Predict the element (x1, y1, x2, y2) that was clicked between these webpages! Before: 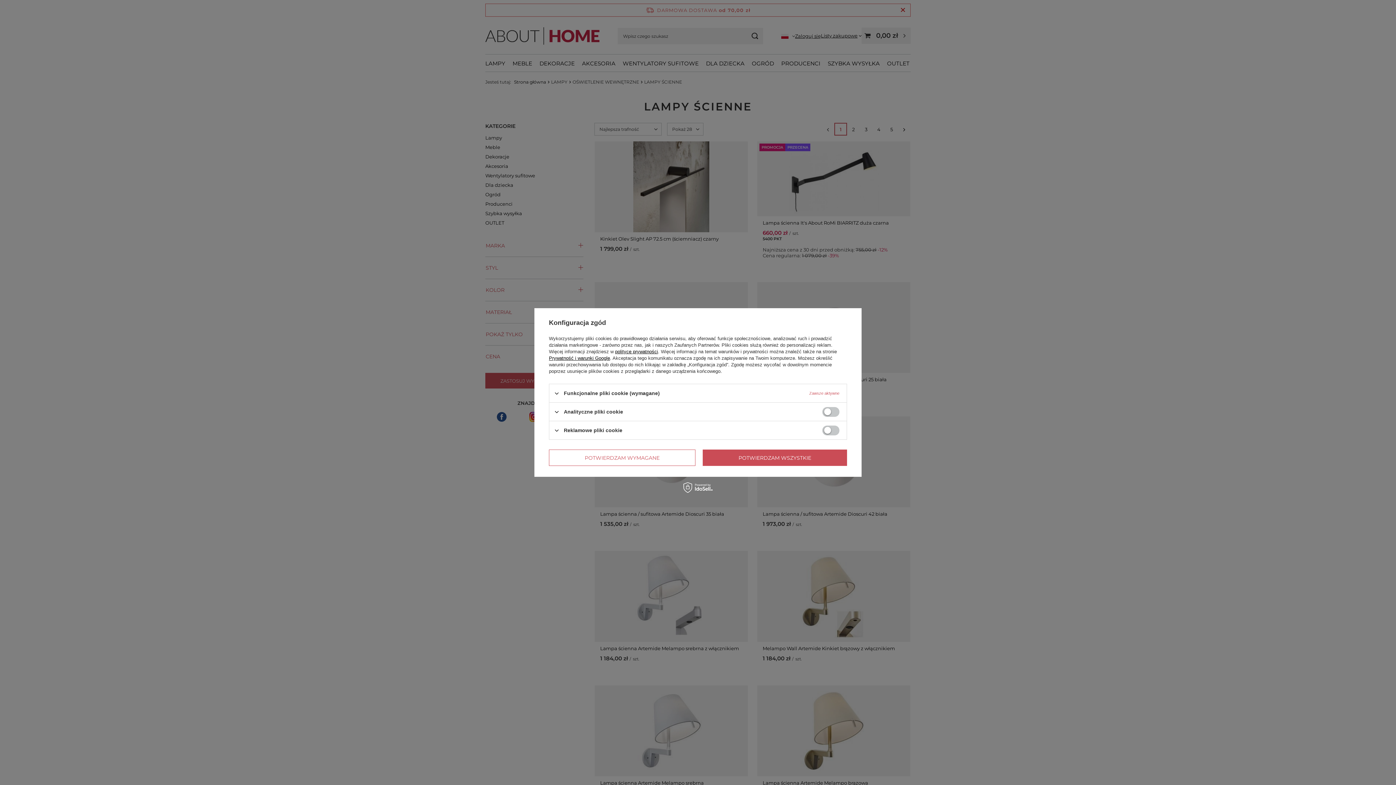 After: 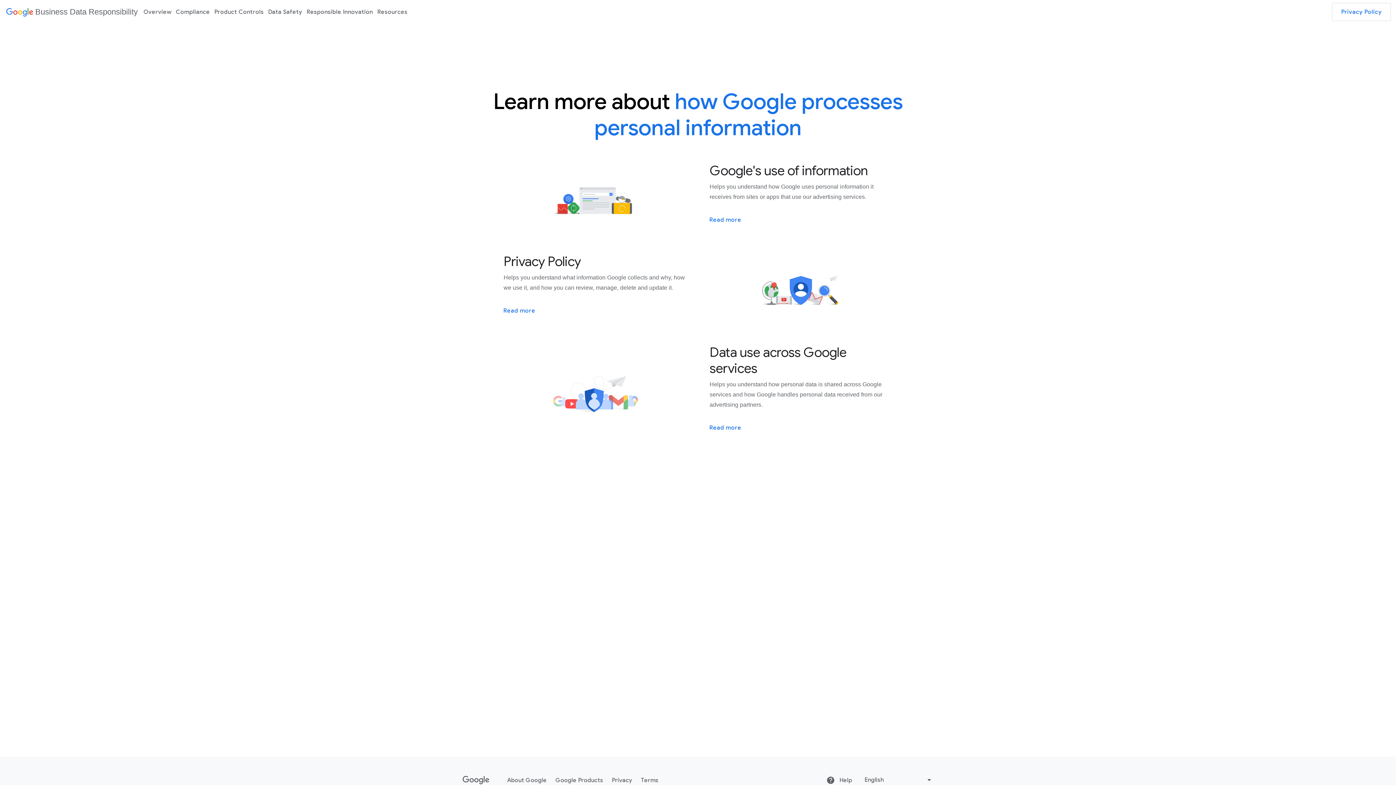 Action: label: Prywatność i warunki Google bbox: (549, 355, 610, 361)